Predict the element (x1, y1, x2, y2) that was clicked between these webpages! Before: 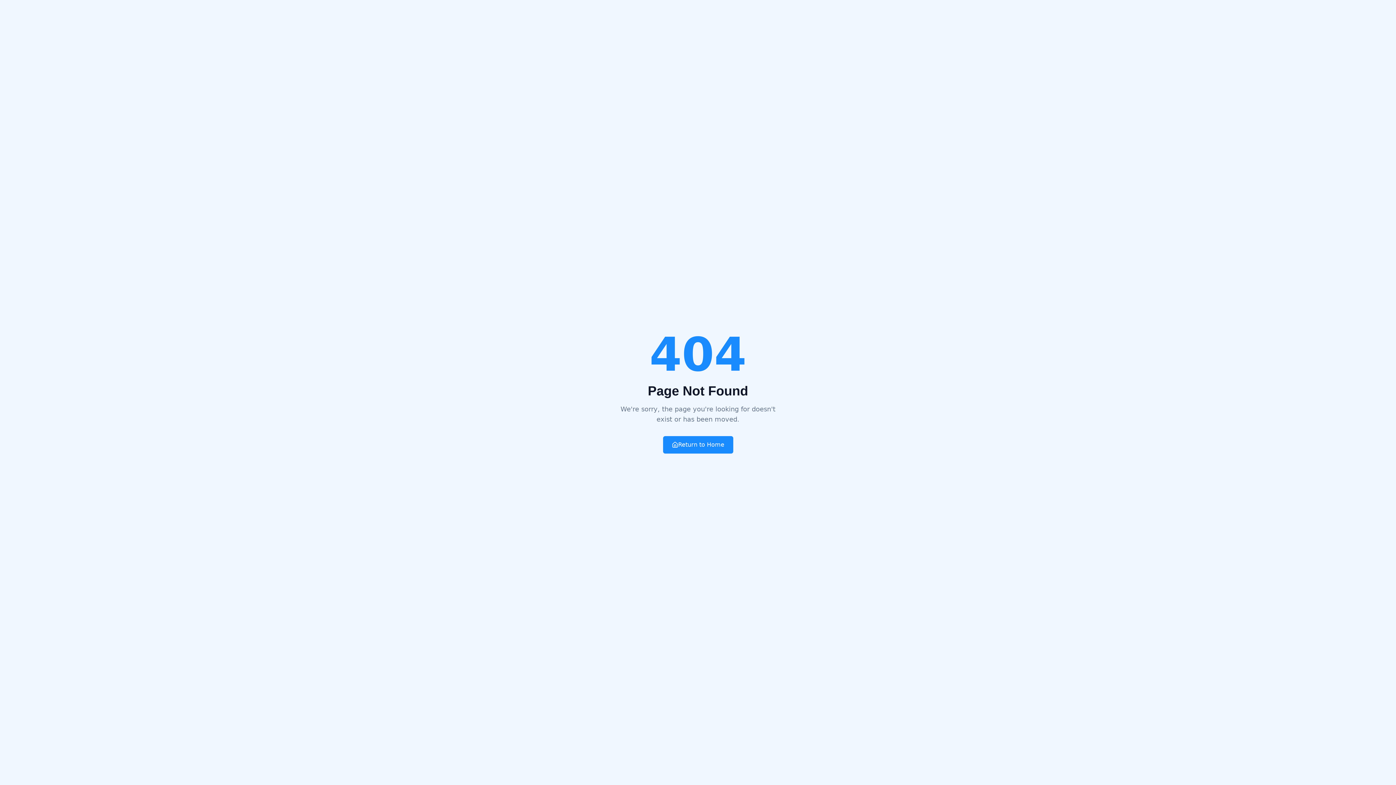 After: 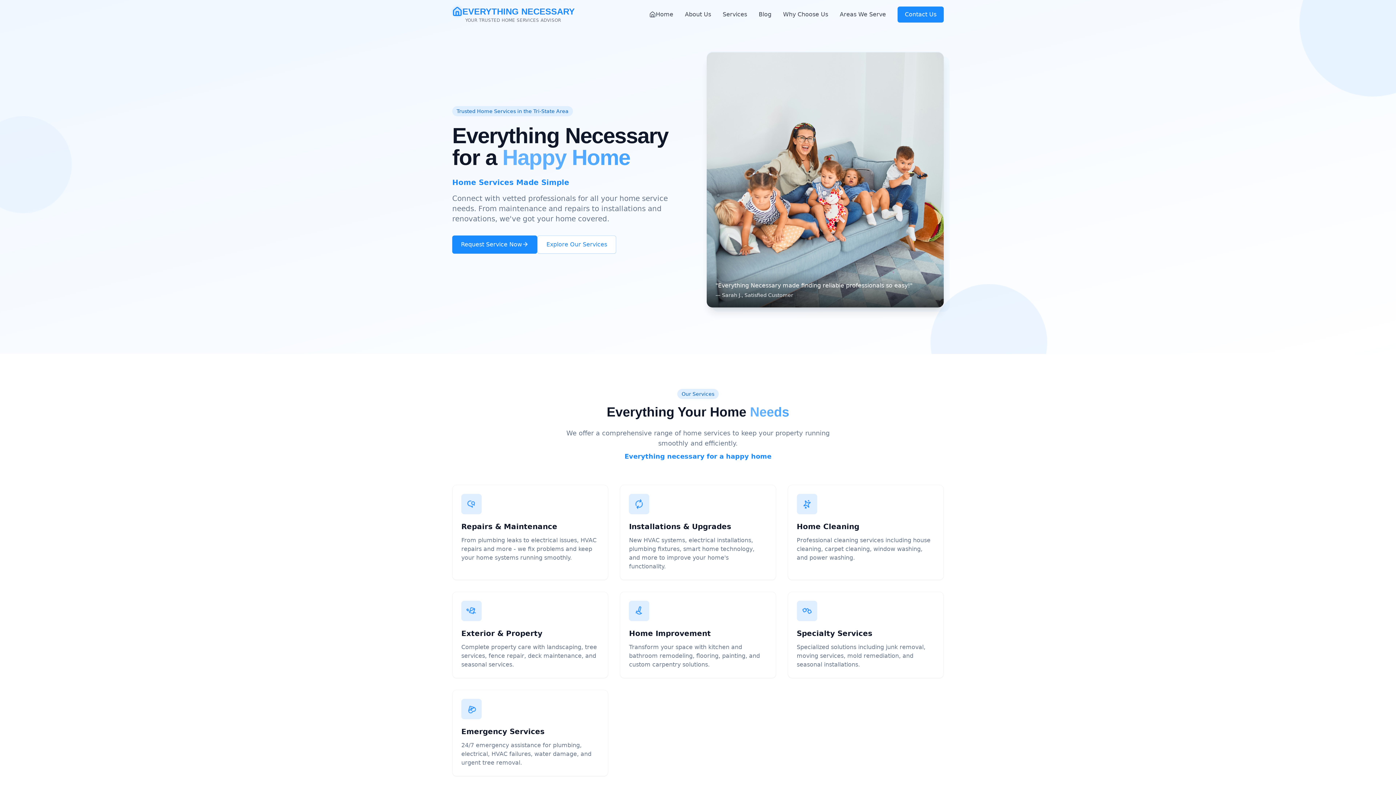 Action: bbox: (663, 436, 733, 453) label: Return to Home